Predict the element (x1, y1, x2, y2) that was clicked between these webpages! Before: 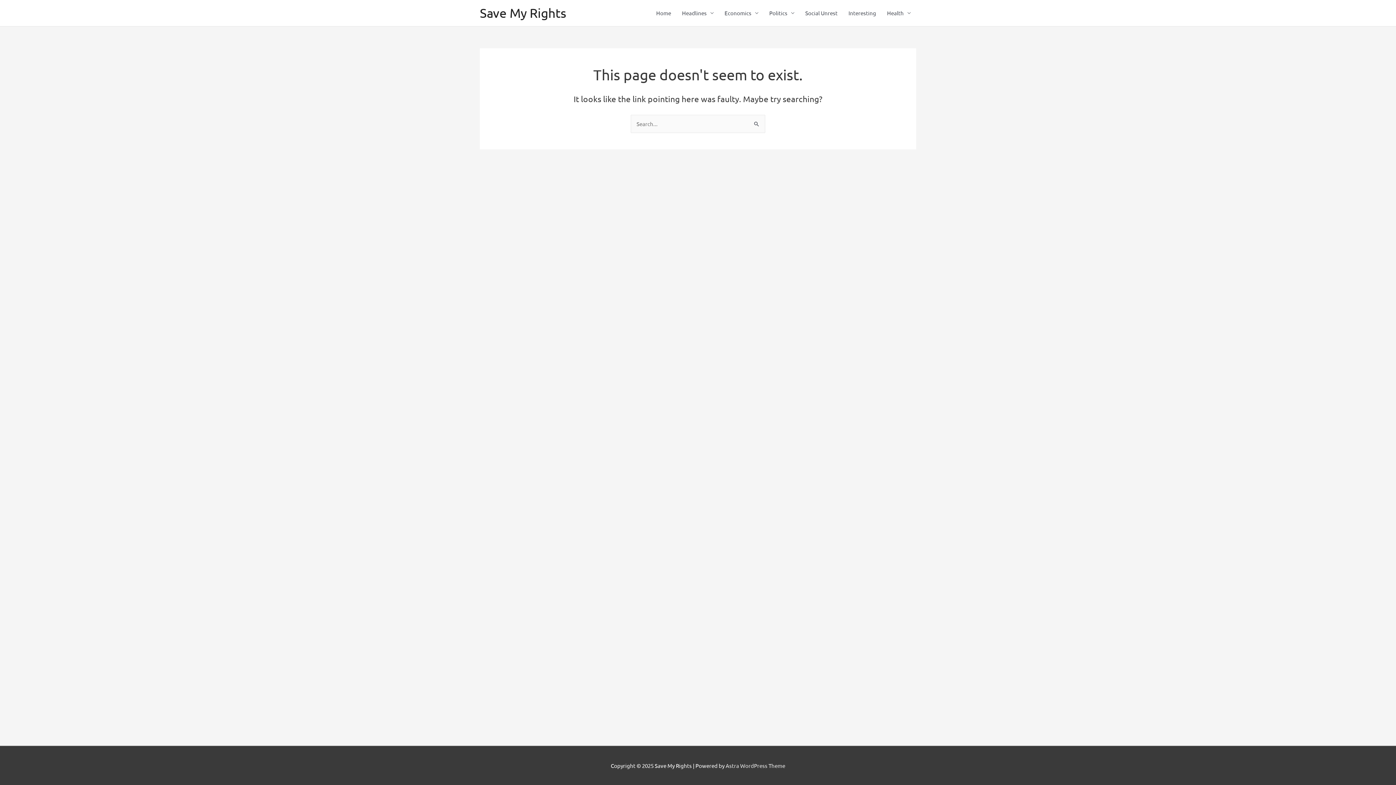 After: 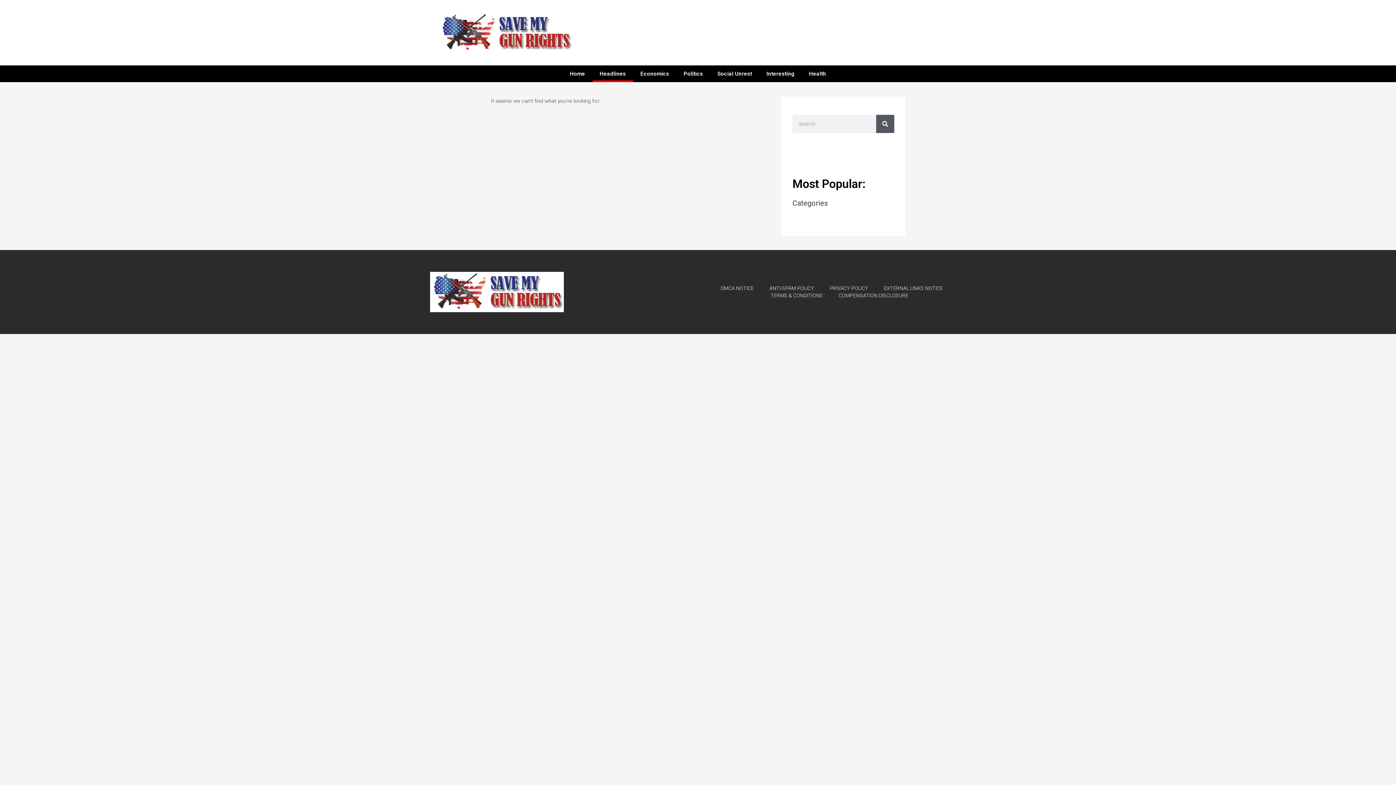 Action: label: Headlines bbox: (676, 0, 719, 26)